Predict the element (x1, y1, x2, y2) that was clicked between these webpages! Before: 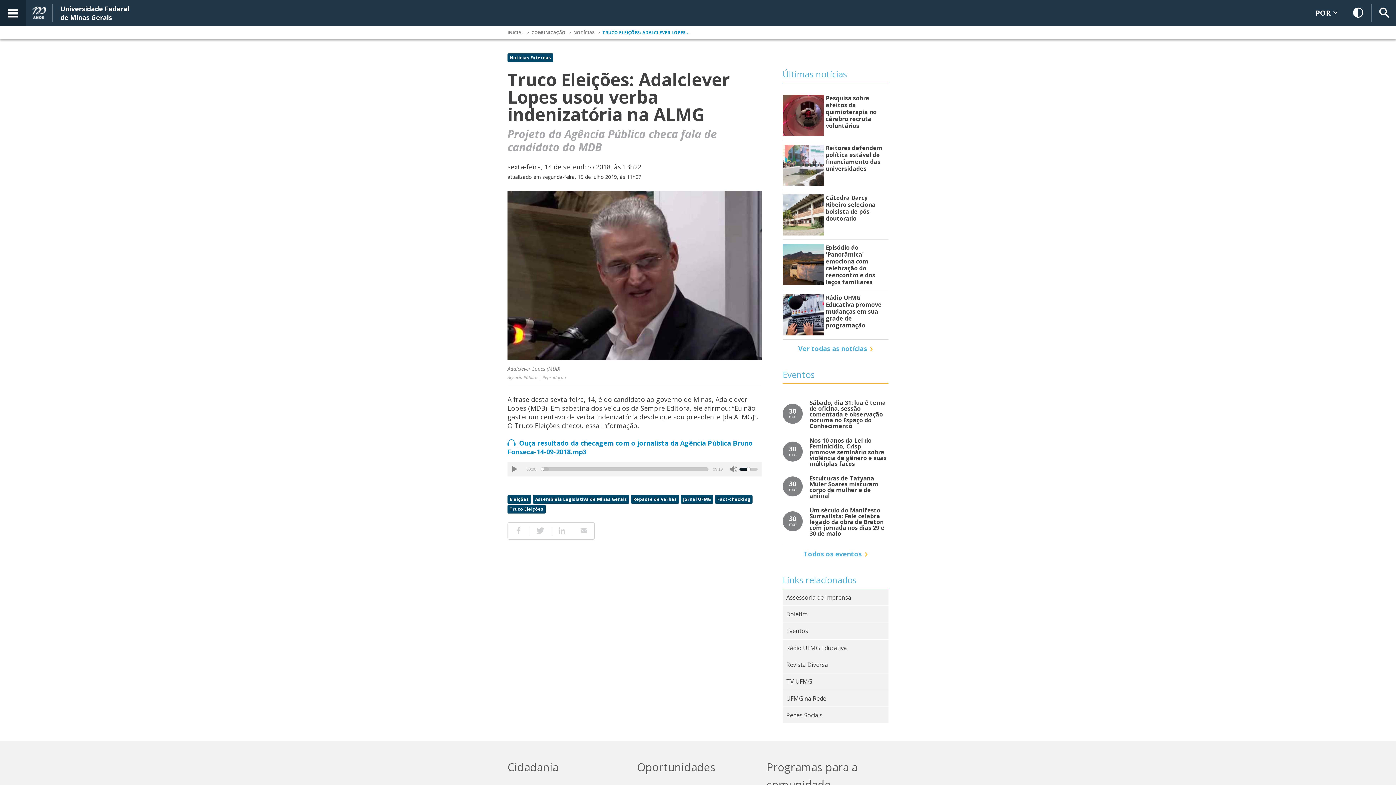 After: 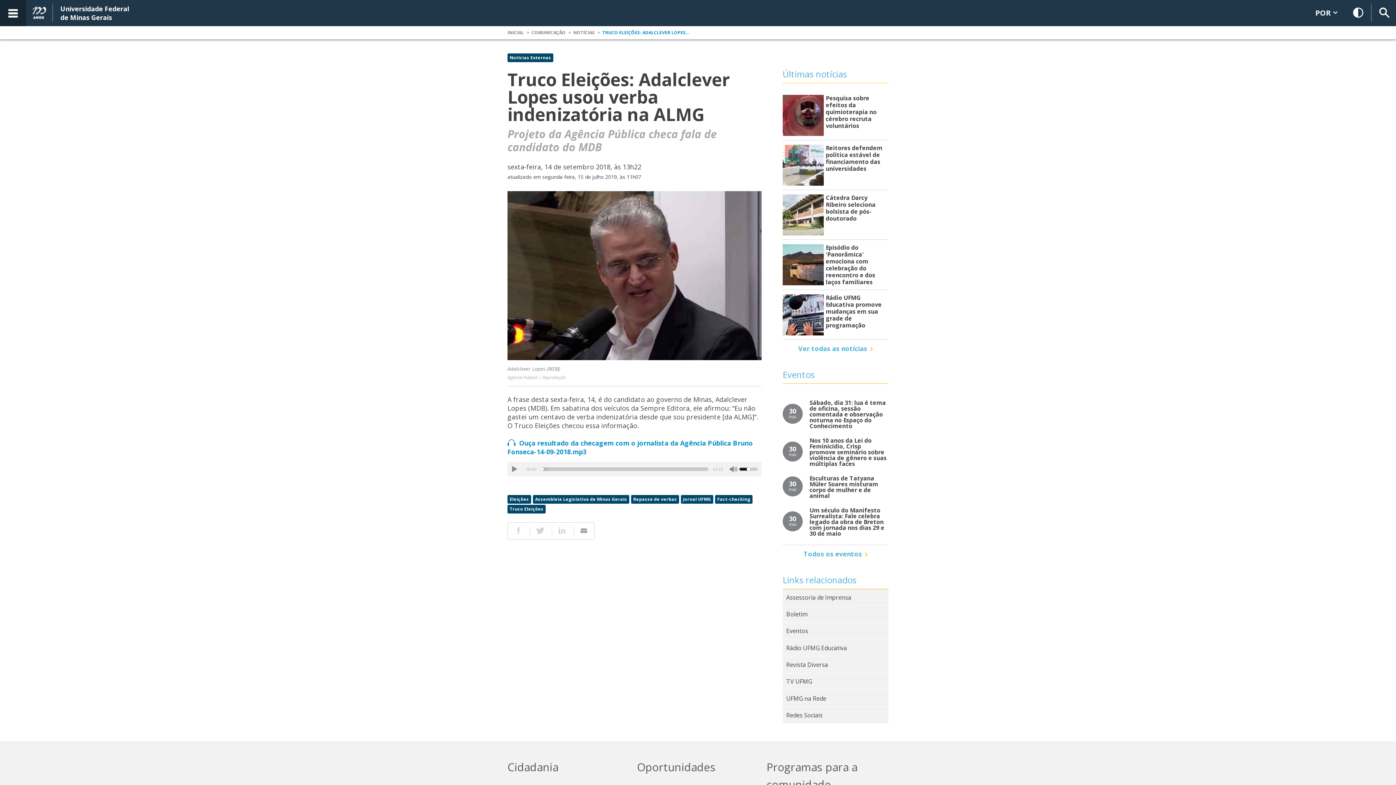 Action: bbox: (574, 527, 593, 534)